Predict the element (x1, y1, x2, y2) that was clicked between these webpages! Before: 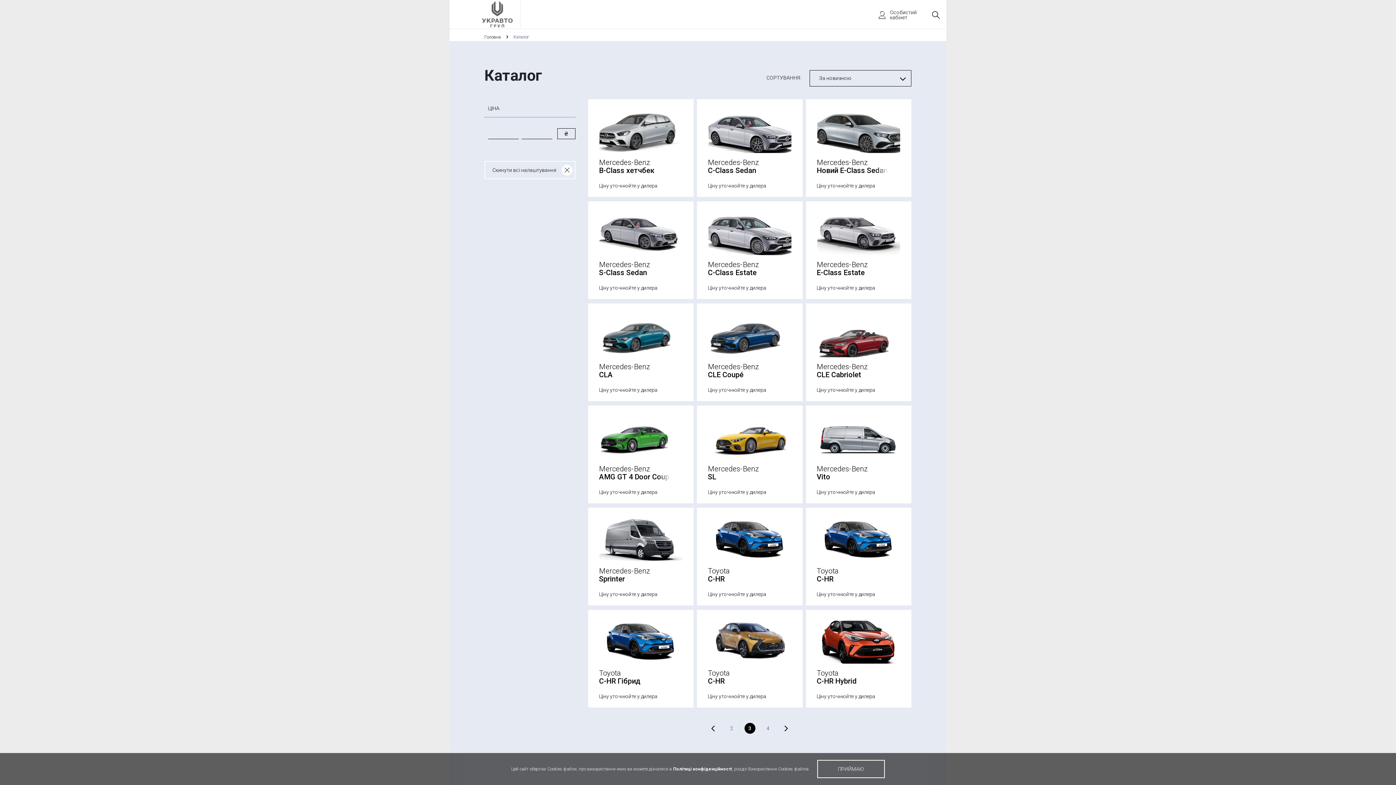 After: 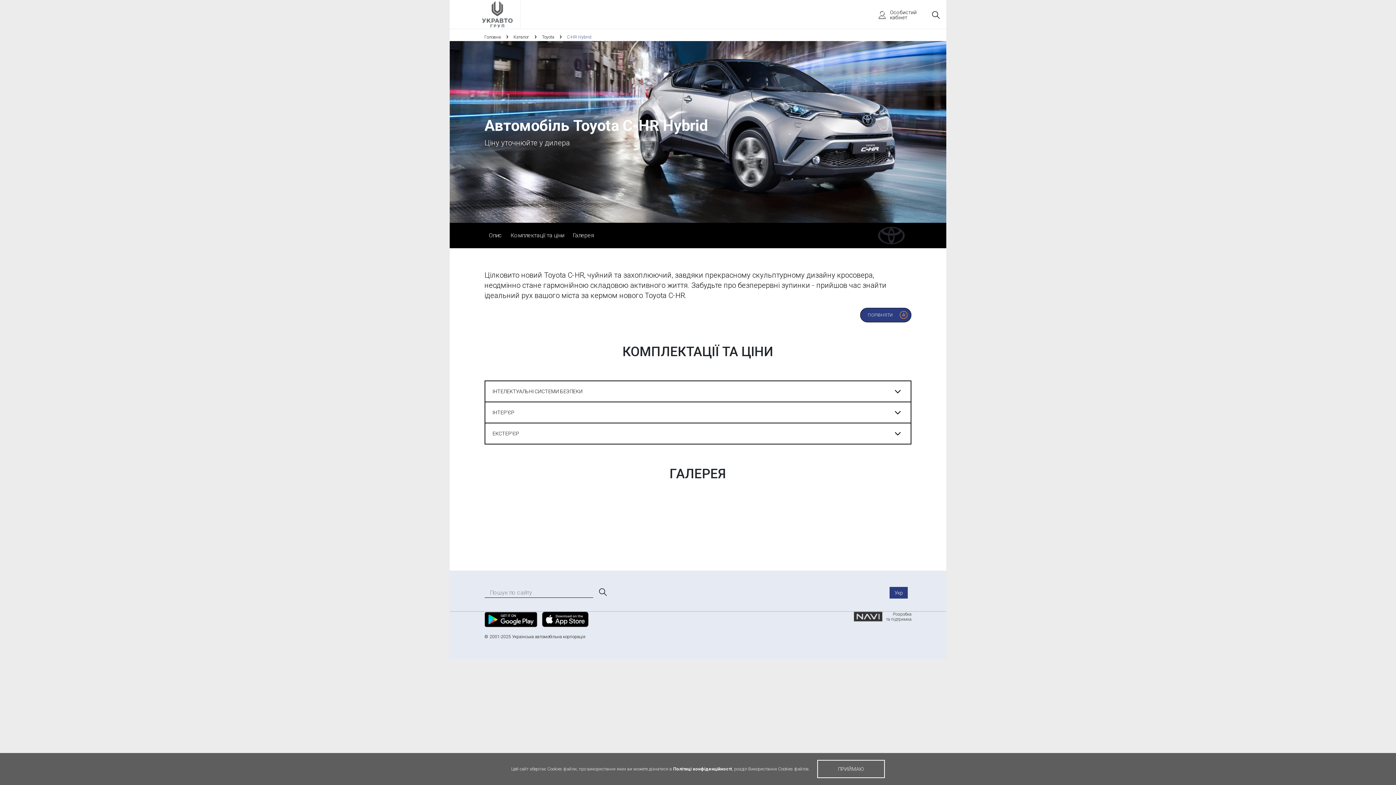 Action: bbox: (806, 610, 911, 708) label: Toyota
C-HR Hybrid
Ціну уточнюйте у дилера